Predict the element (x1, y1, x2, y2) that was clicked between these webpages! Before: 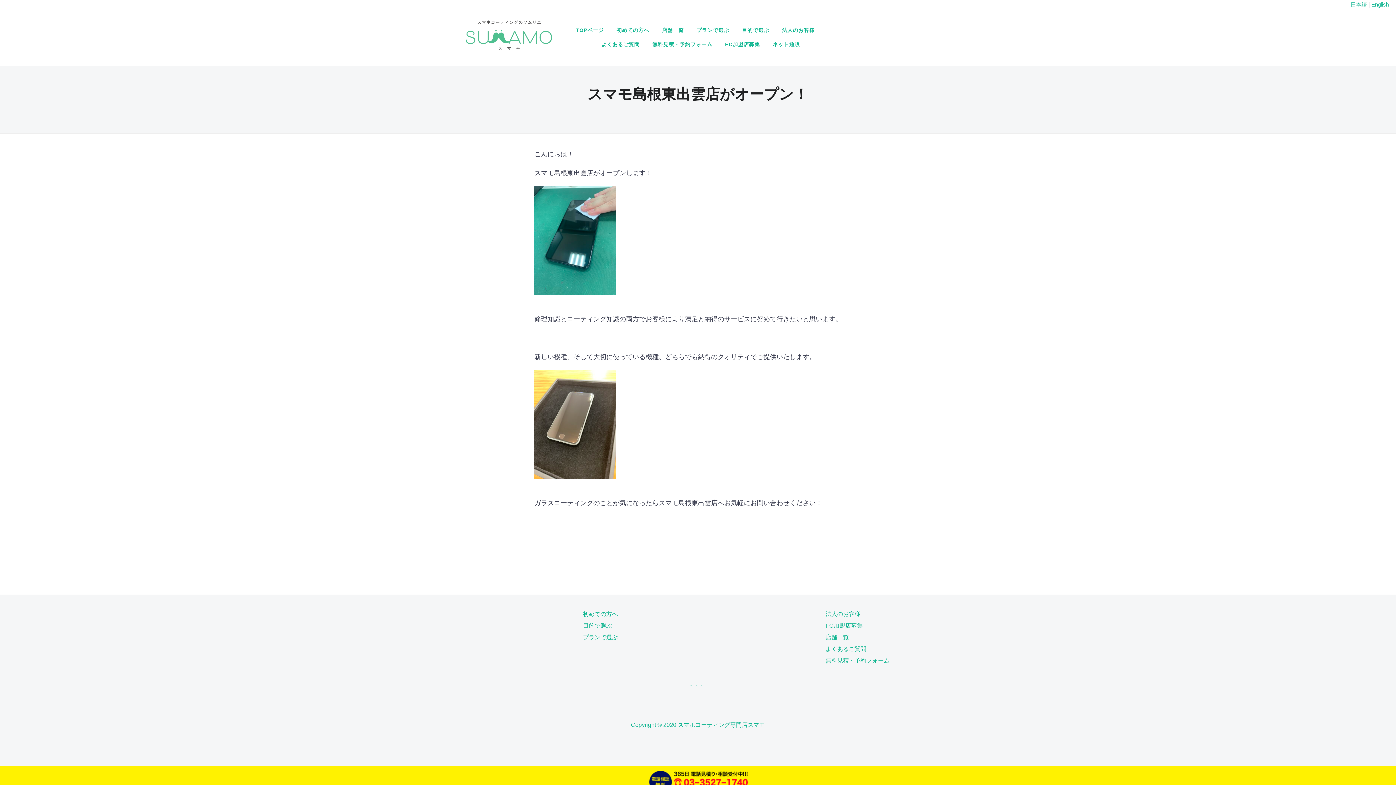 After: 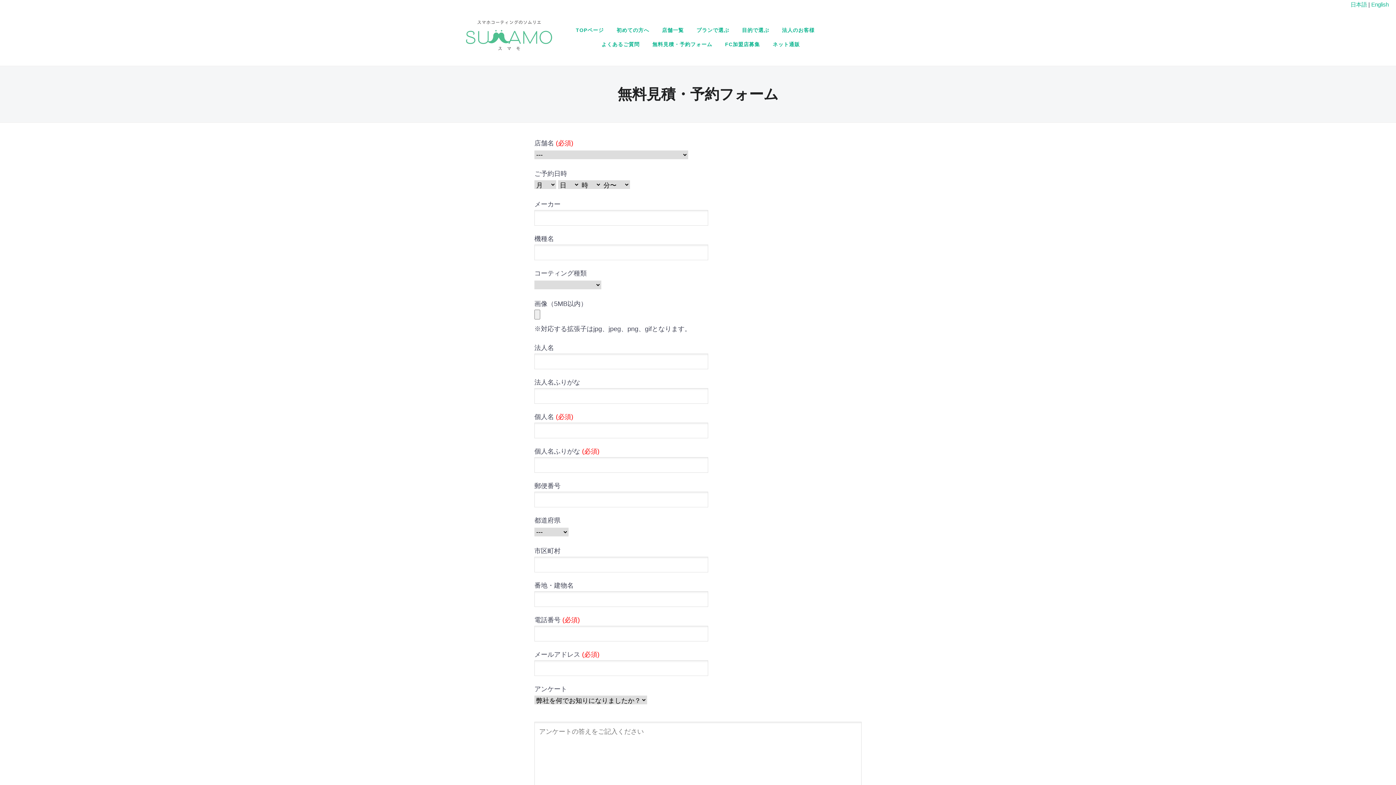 Action: label: 無料見積・予約フォーム bbox: (825, 657, 889, 663)